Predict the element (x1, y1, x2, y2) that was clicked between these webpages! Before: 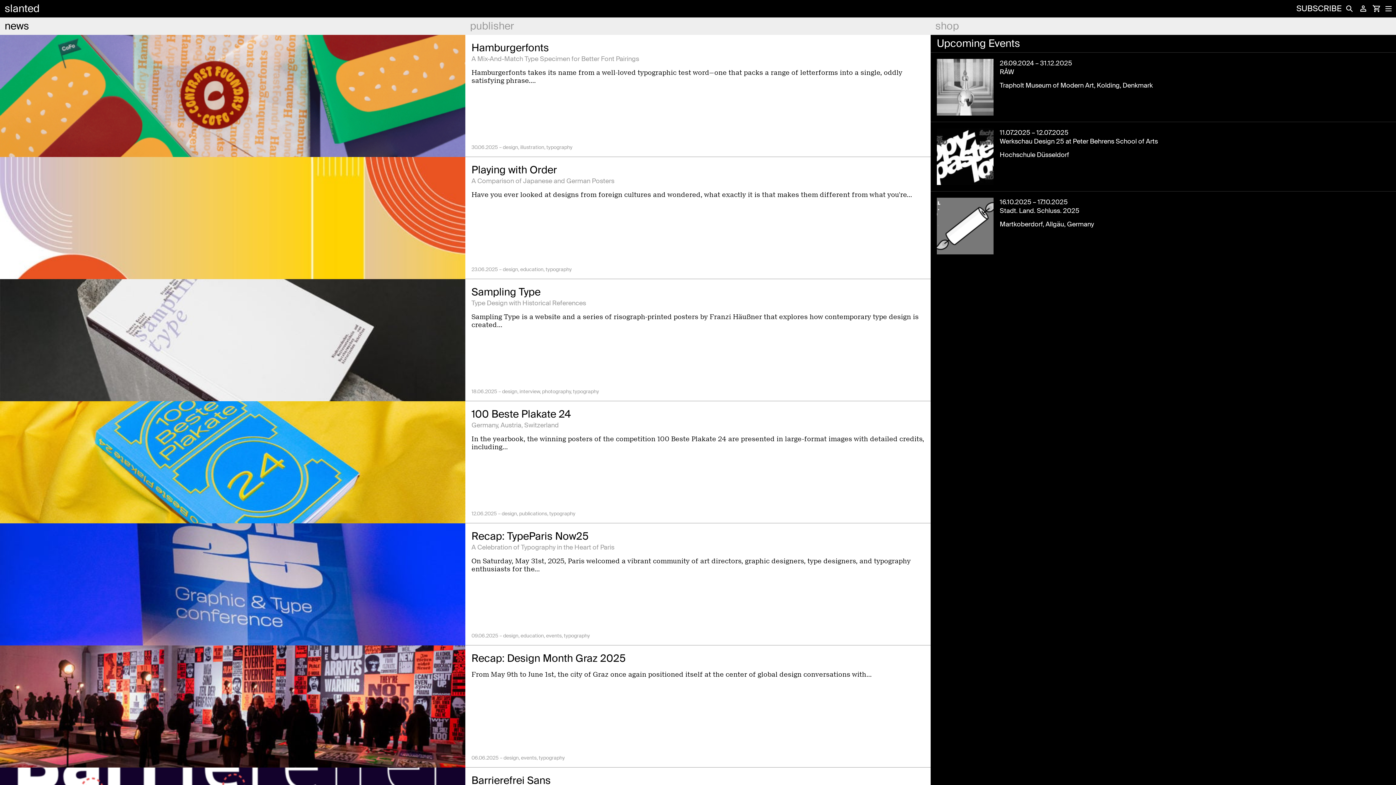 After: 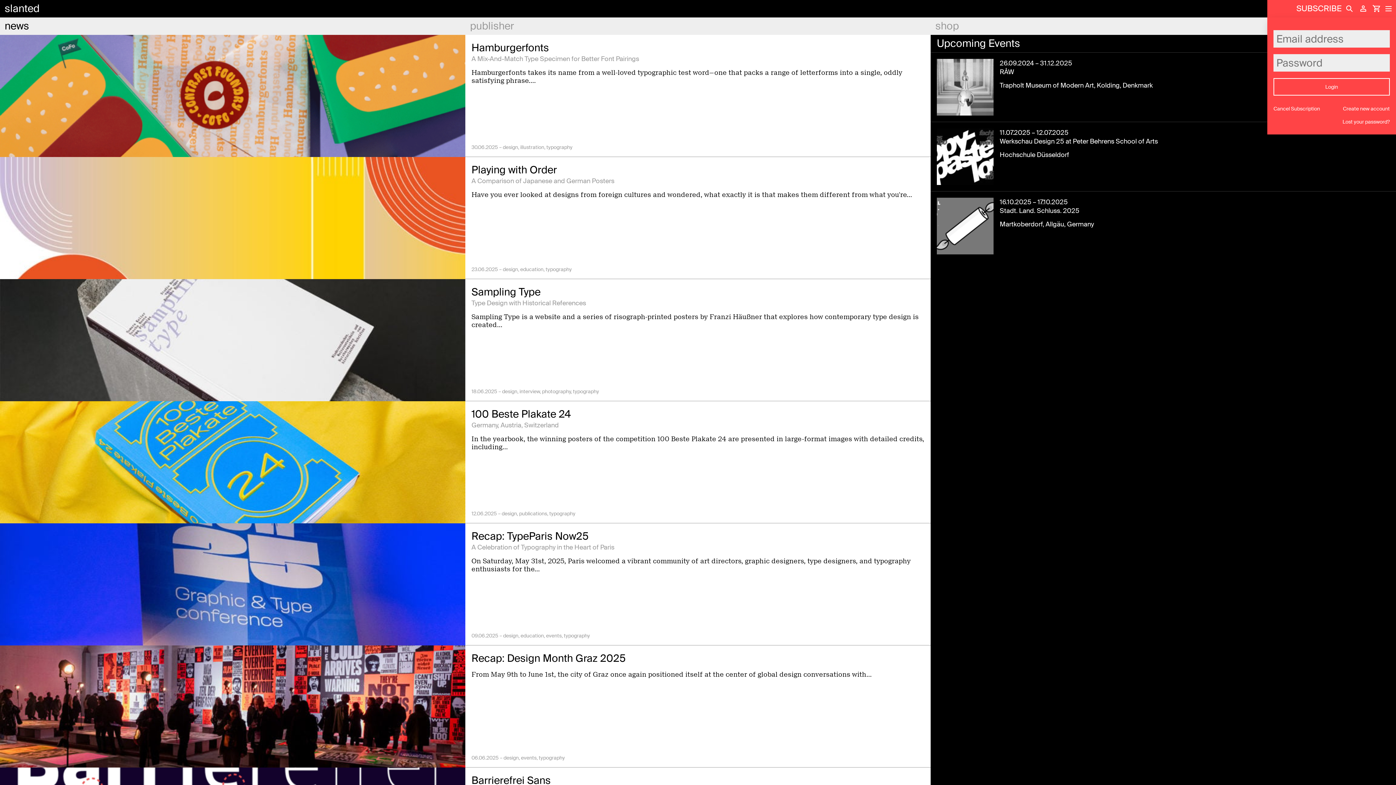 Action: bbox: (1357, 0, 1369, 17)